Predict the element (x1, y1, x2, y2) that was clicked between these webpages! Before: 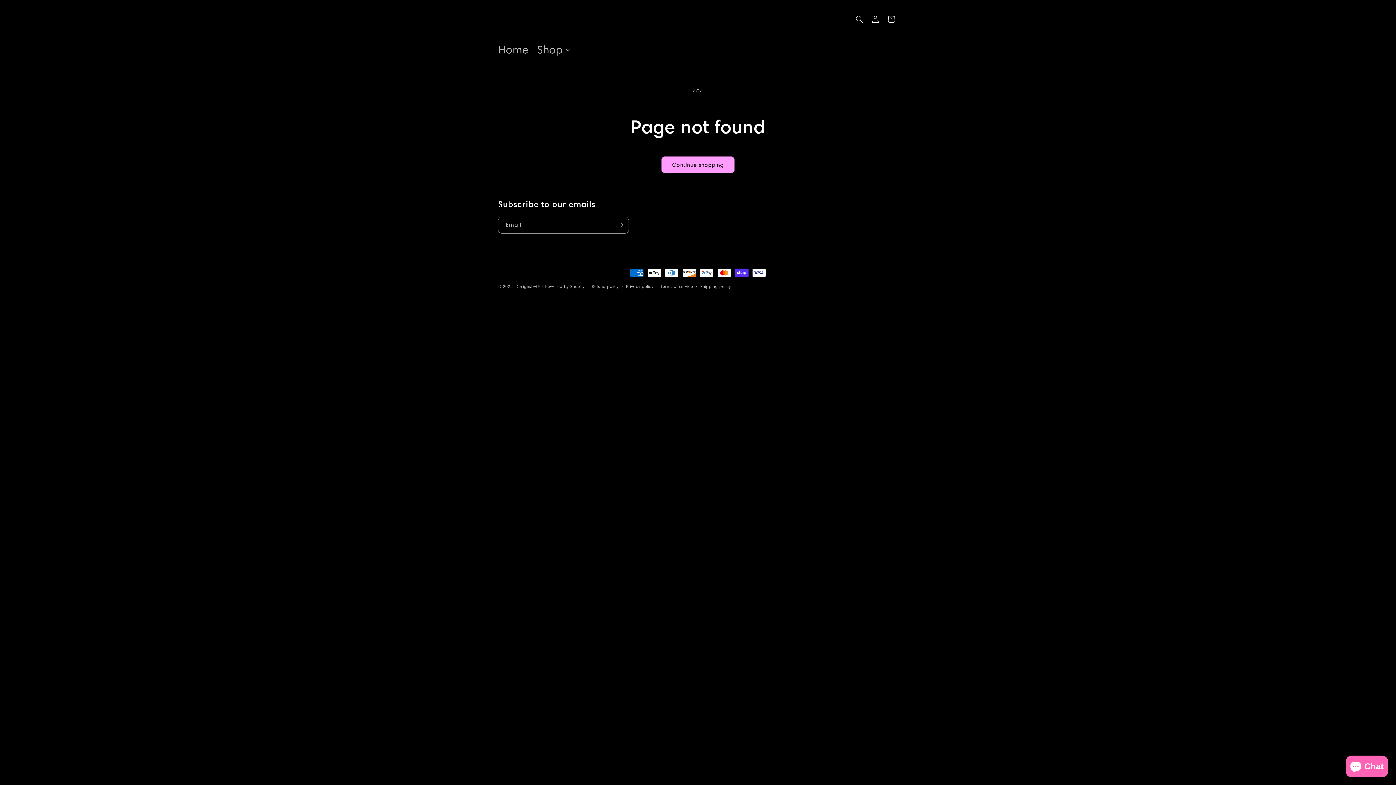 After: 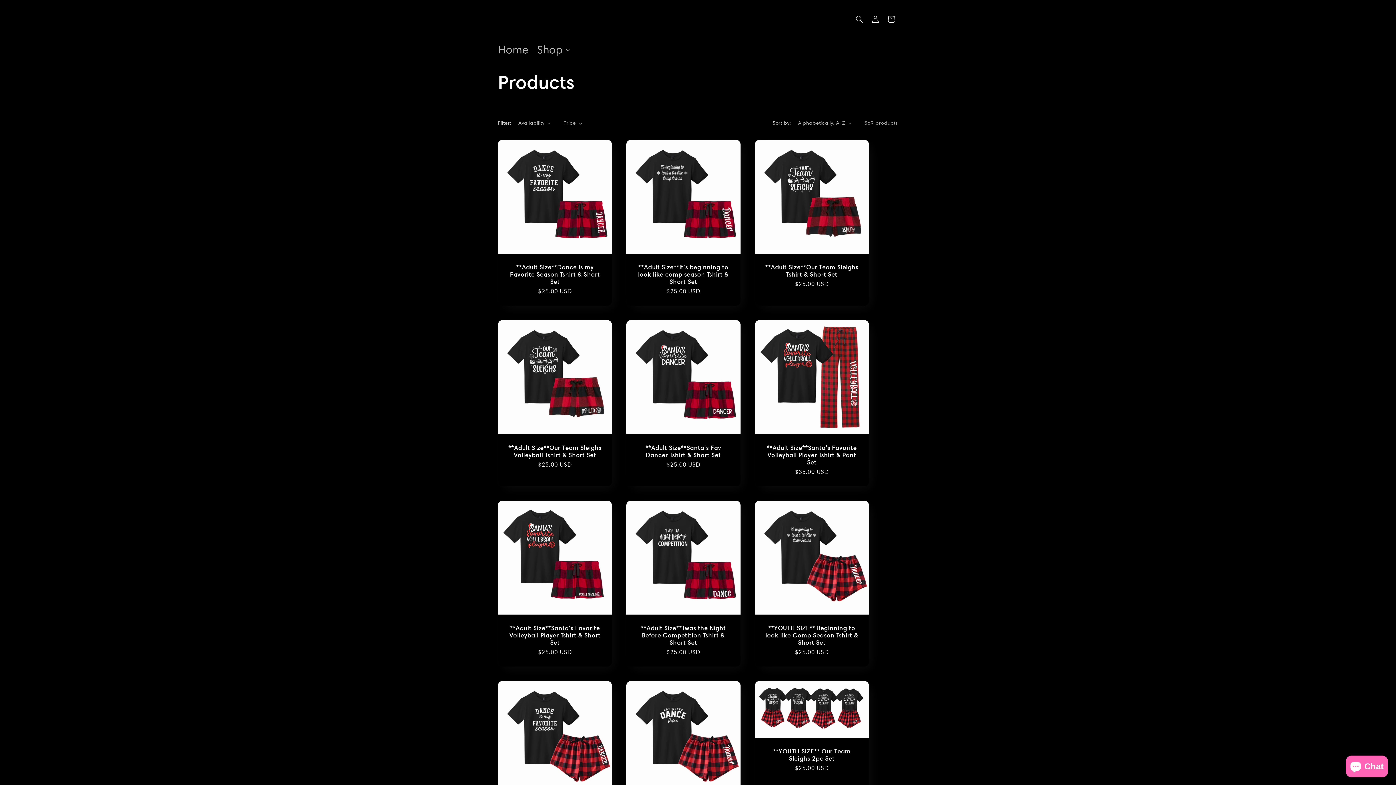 Action: bbox: (661, 156, 734, 173) label: Continue shopping